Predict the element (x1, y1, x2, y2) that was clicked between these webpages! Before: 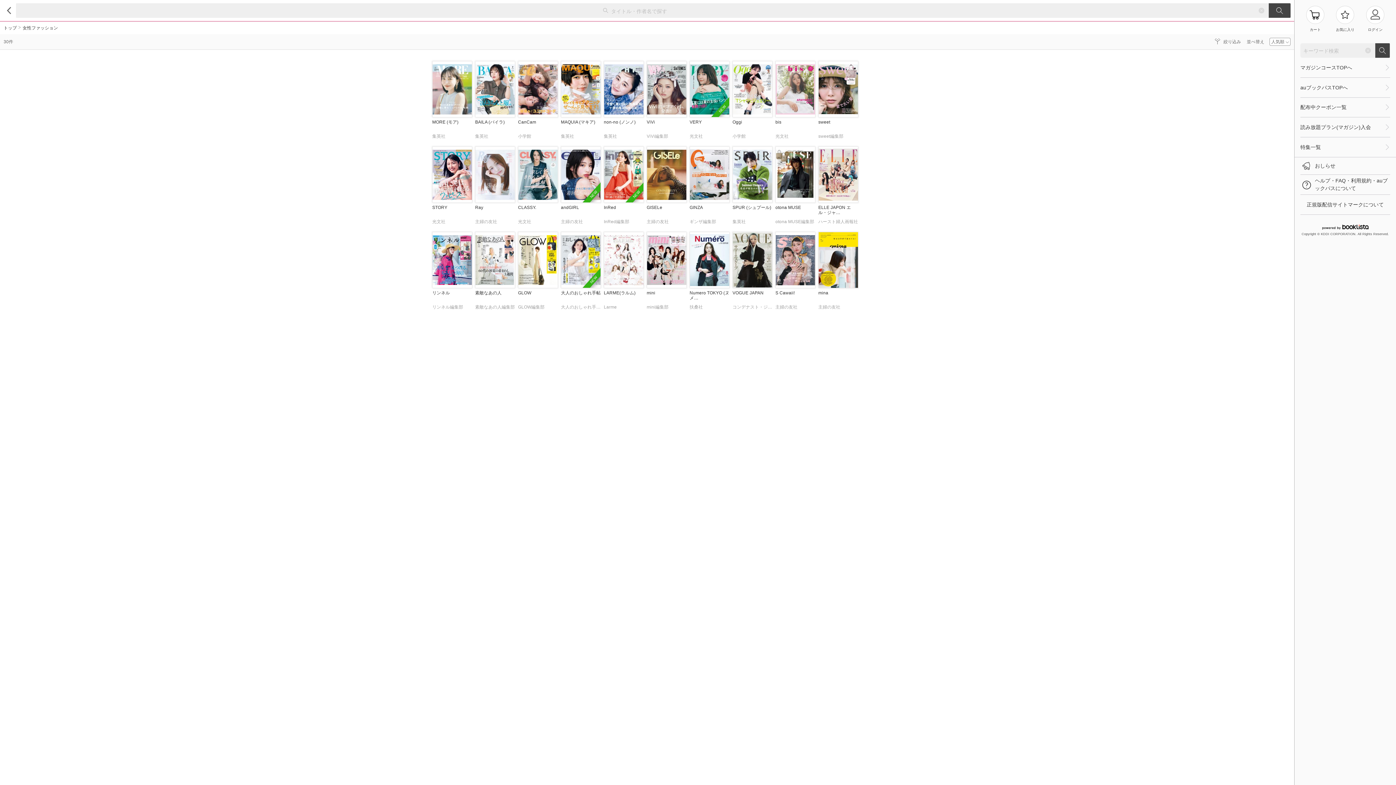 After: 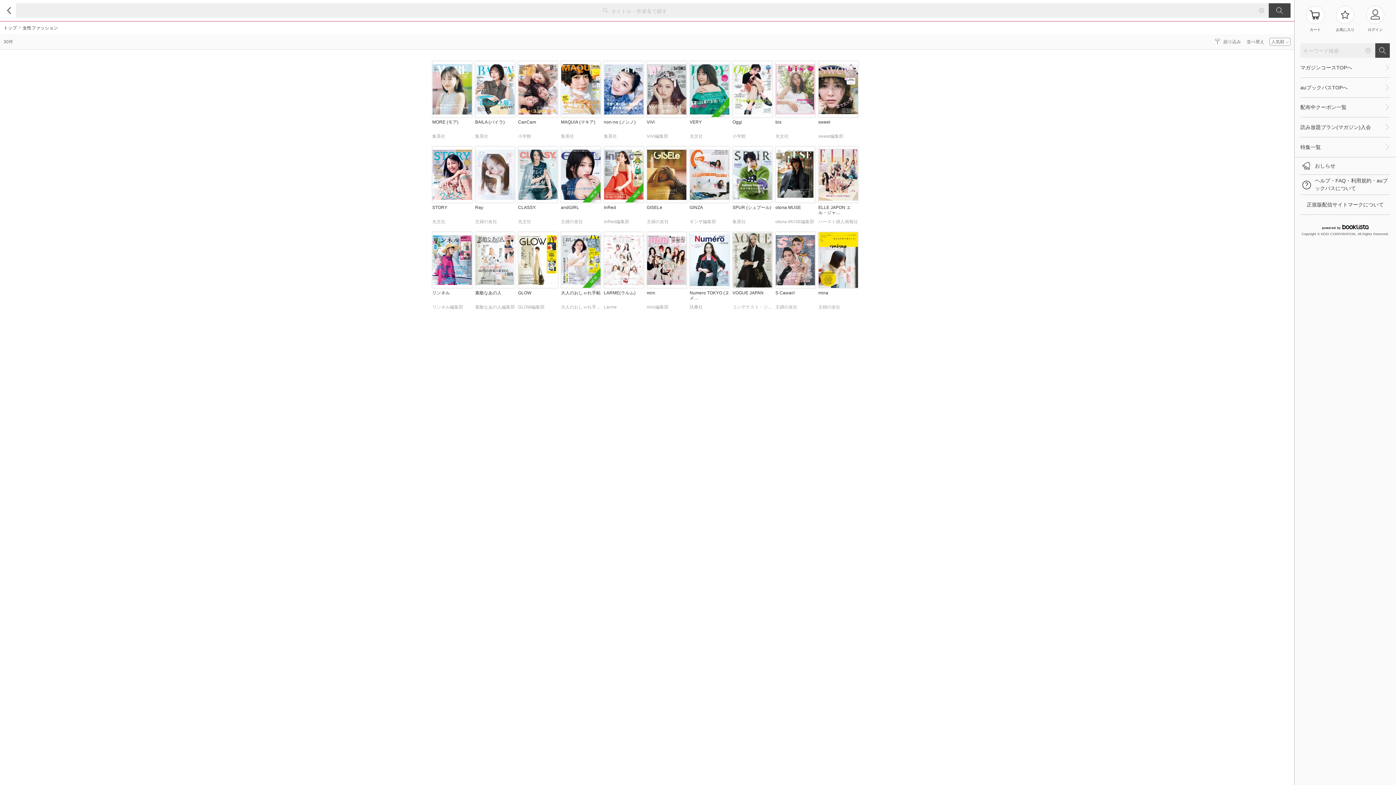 Action: label: Numero TOKYO (ヌメ…
扶桑社 bbox: (689, 232, 729, 313)